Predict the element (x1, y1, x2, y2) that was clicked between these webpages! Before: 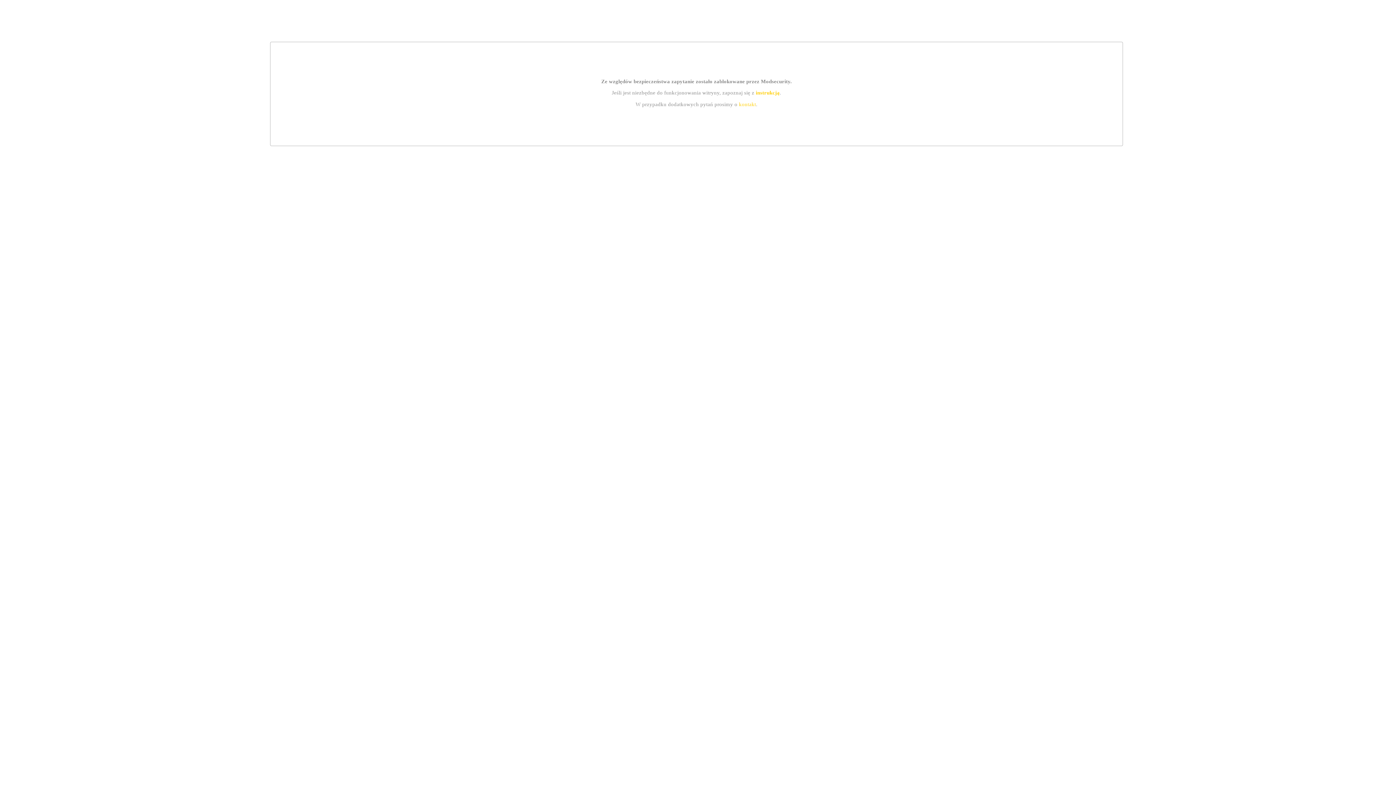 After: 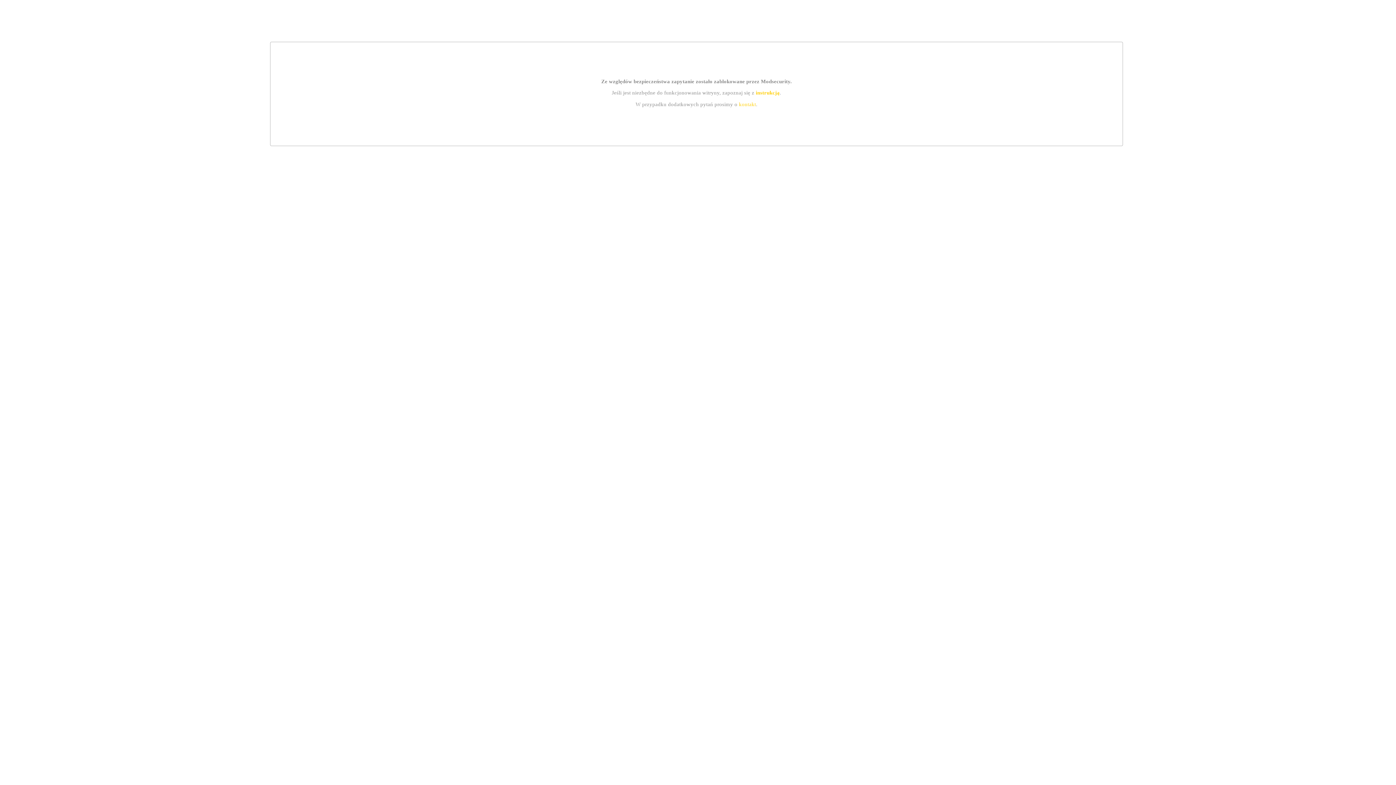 Action: label: kontakt bbox: (739, 101, 756, 107)